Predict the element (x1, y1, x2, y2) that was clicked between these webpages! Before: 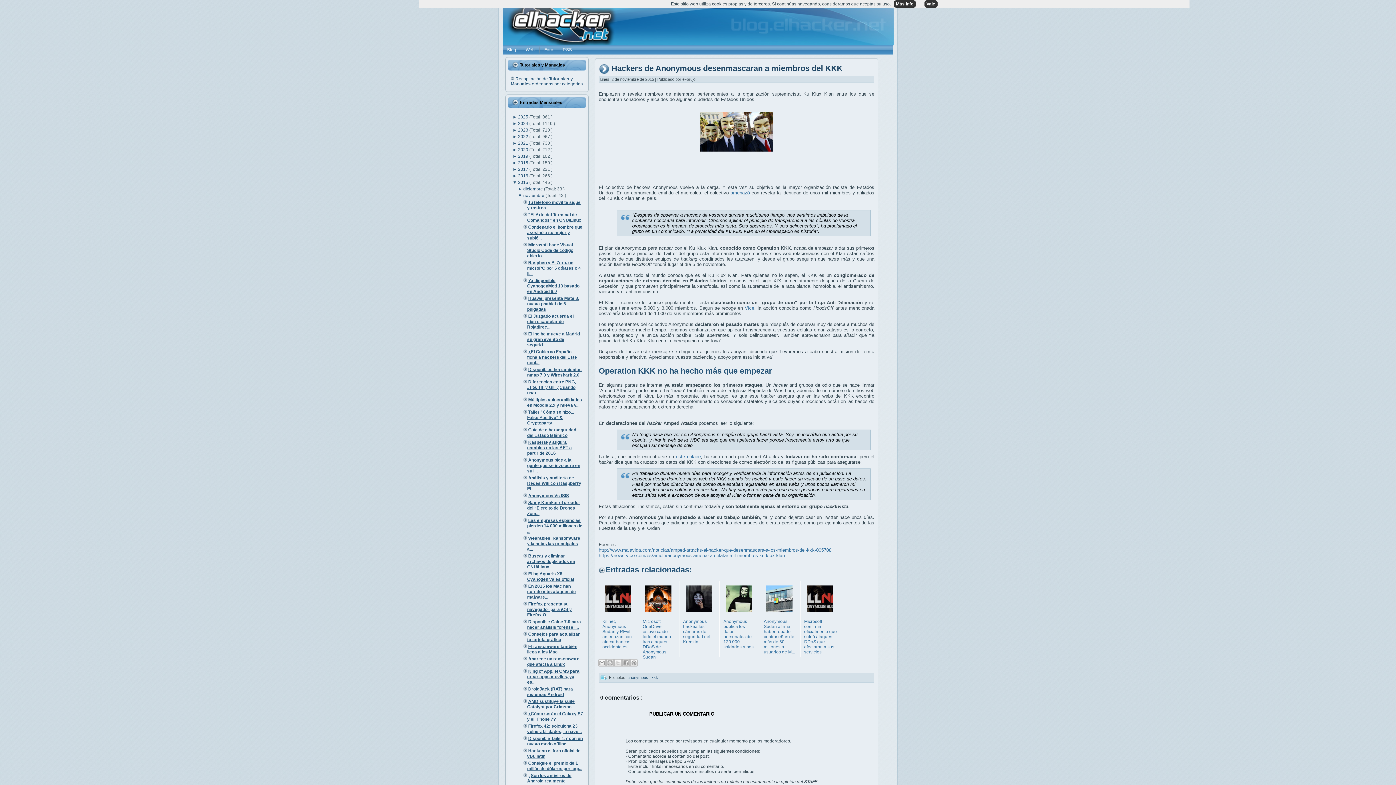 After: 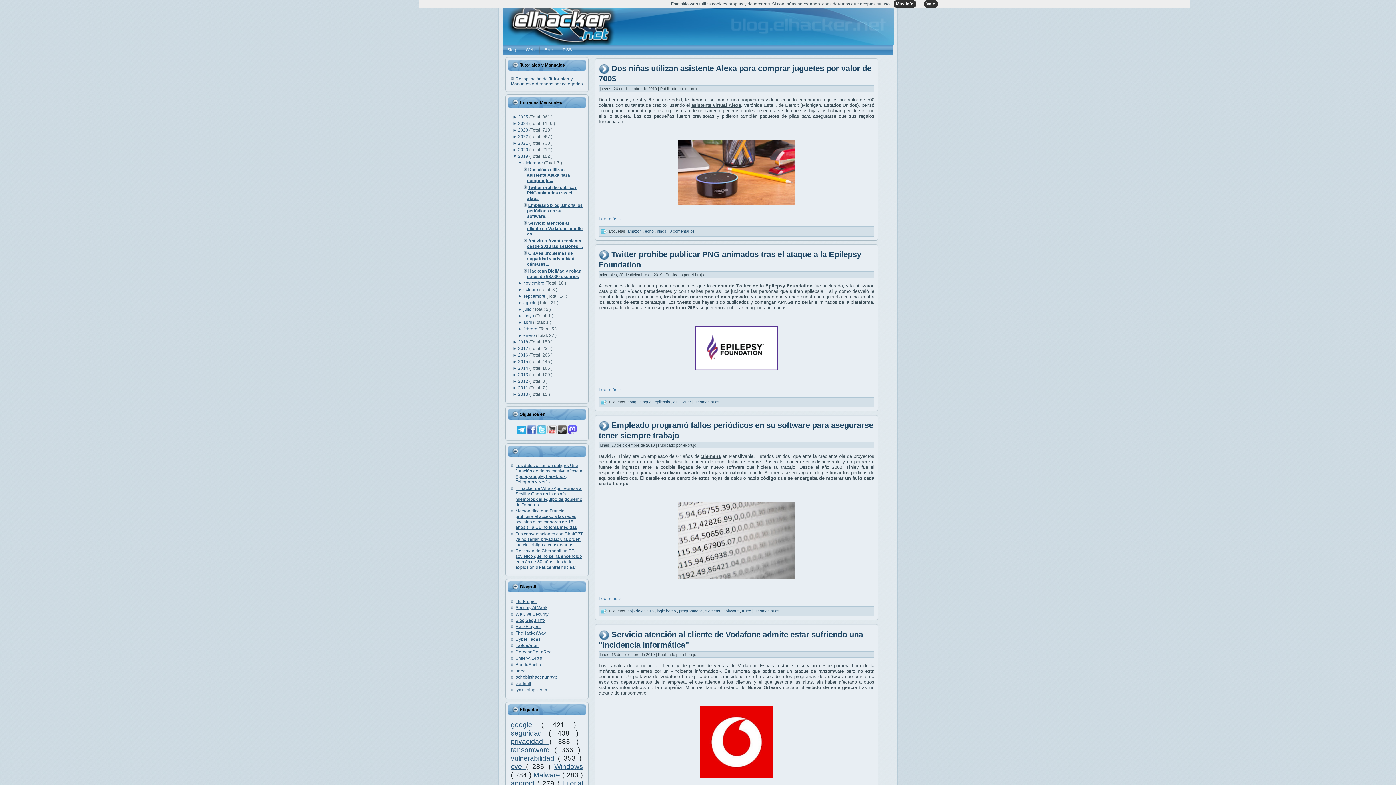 Action: bbox: (518, 153, 529, 158) label: 2019 